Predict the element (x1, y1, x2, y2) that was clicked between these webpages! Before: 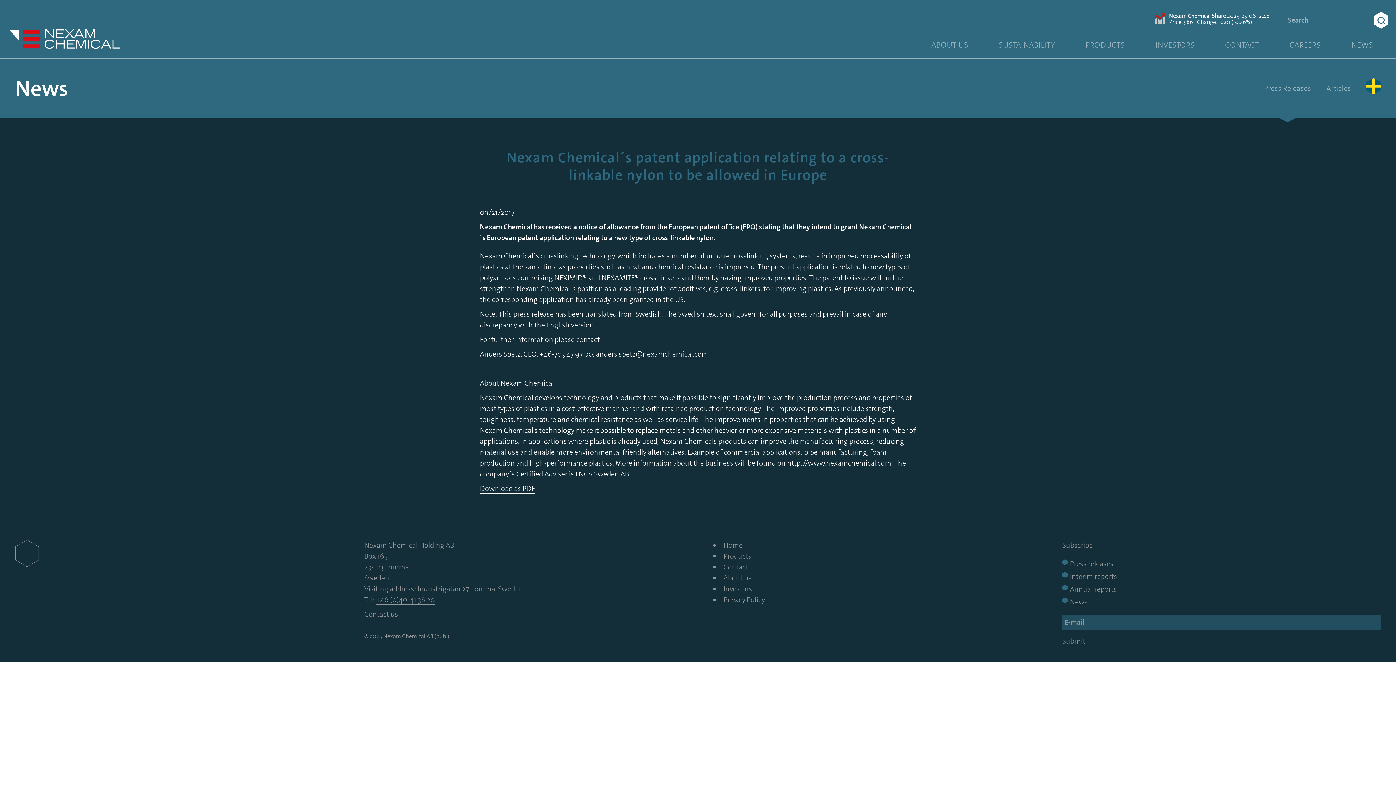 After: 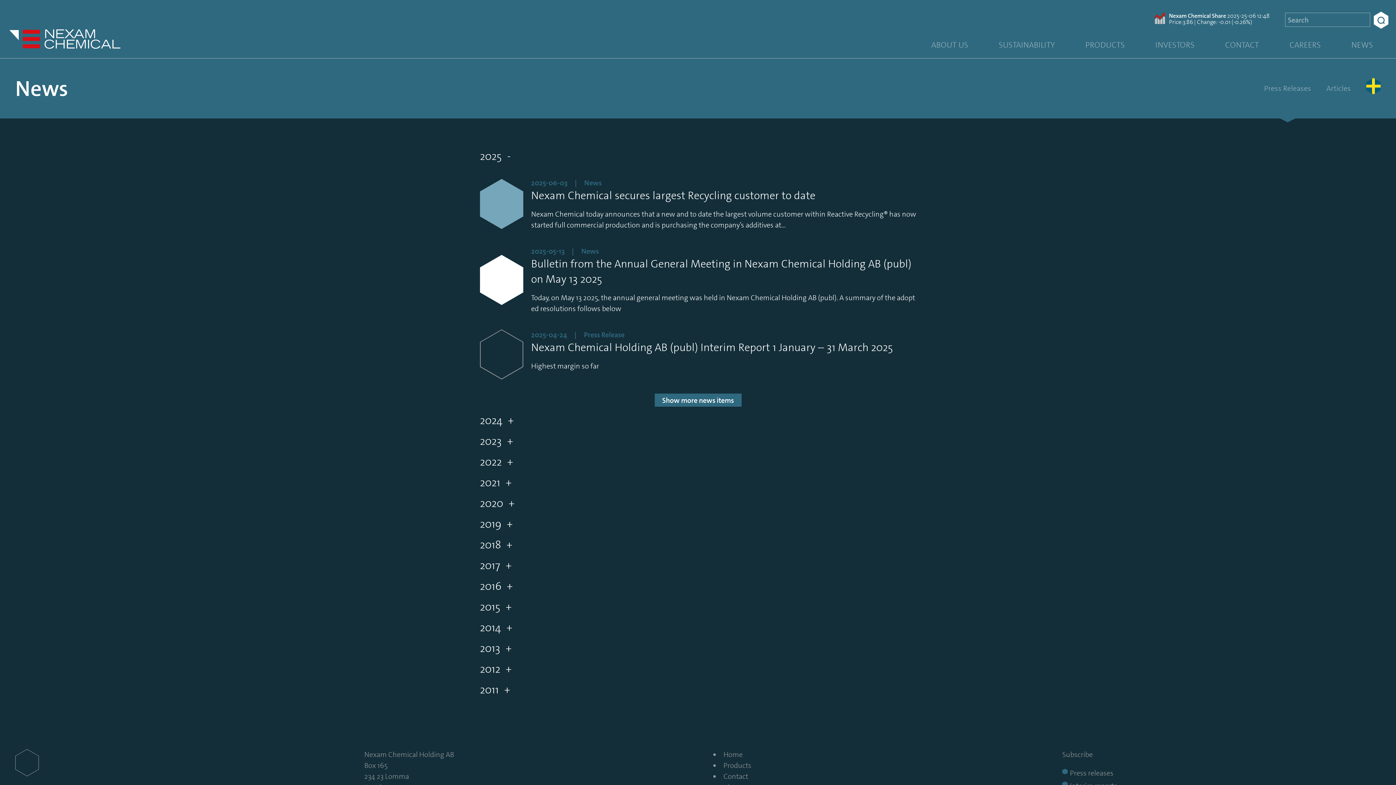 Action: label: Press Releases bbox: (1264, 83, 1311, 92)